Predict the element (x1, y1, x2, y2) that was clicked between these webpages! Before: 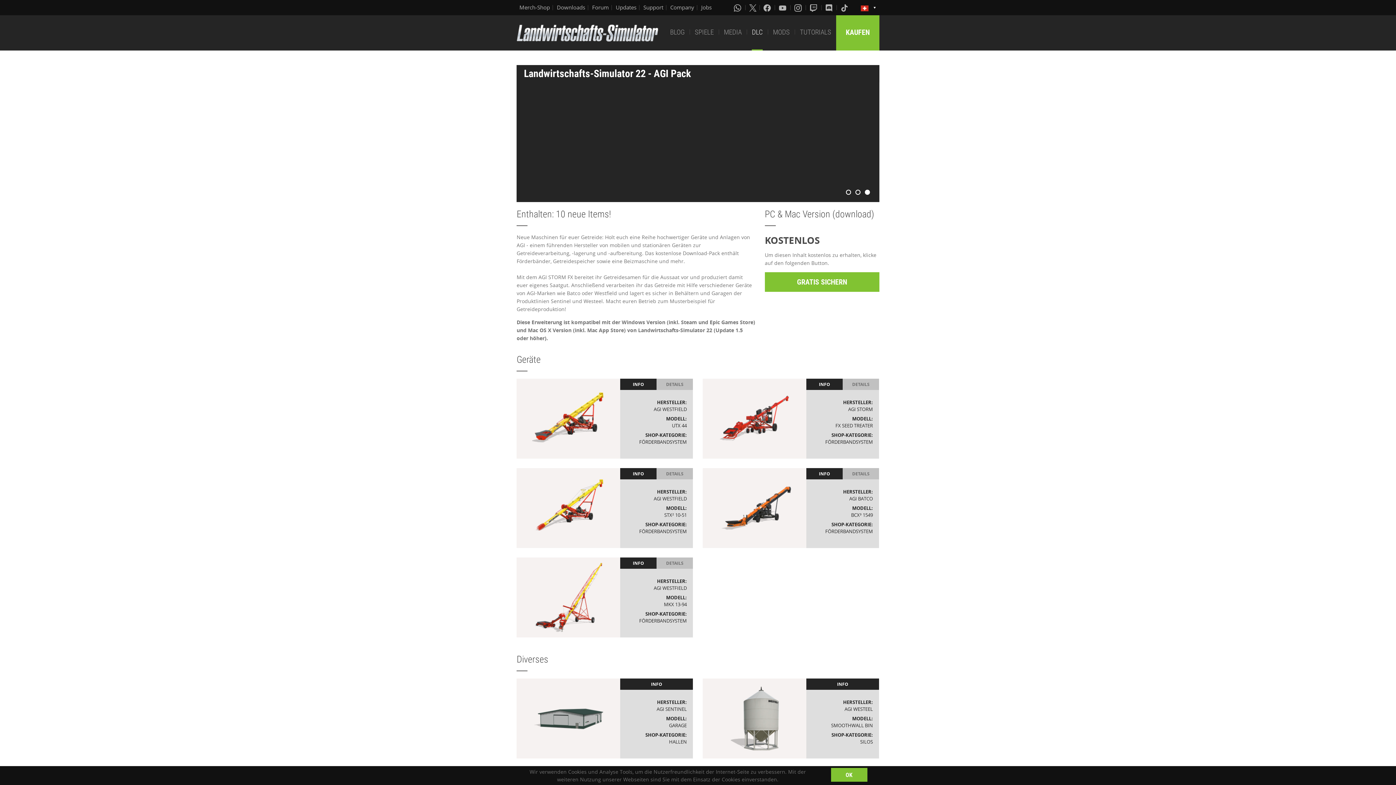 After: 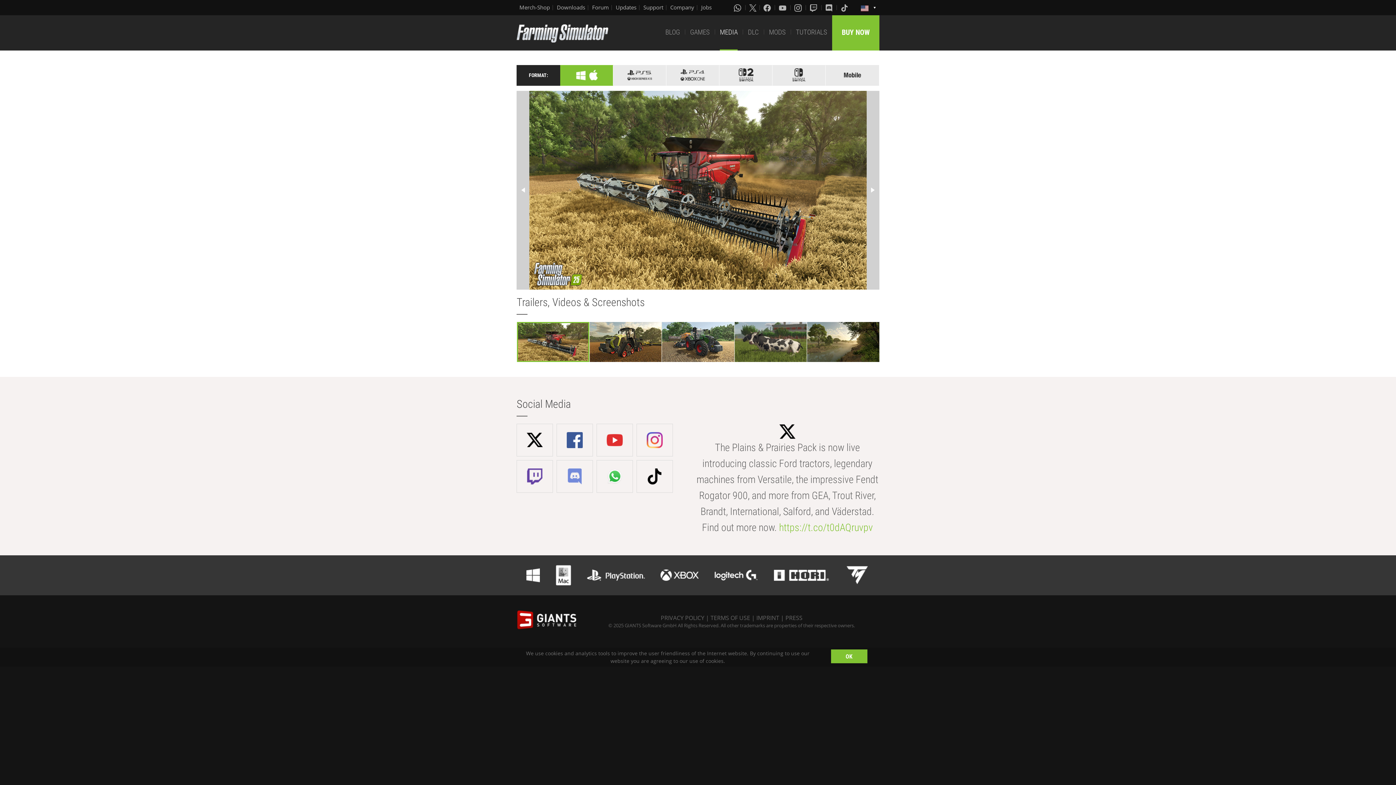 Action: label: MEDIA bbox: (724, 15, 741, 50)